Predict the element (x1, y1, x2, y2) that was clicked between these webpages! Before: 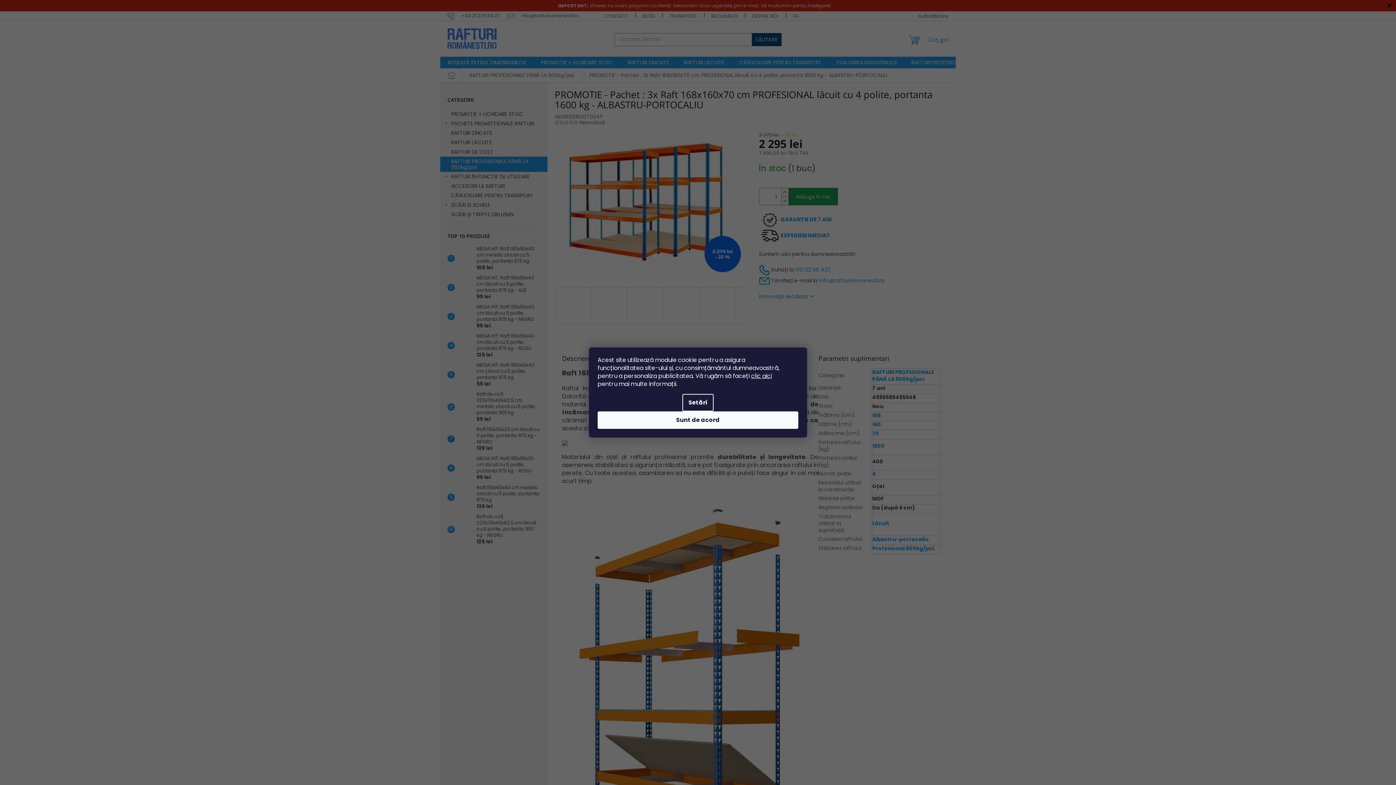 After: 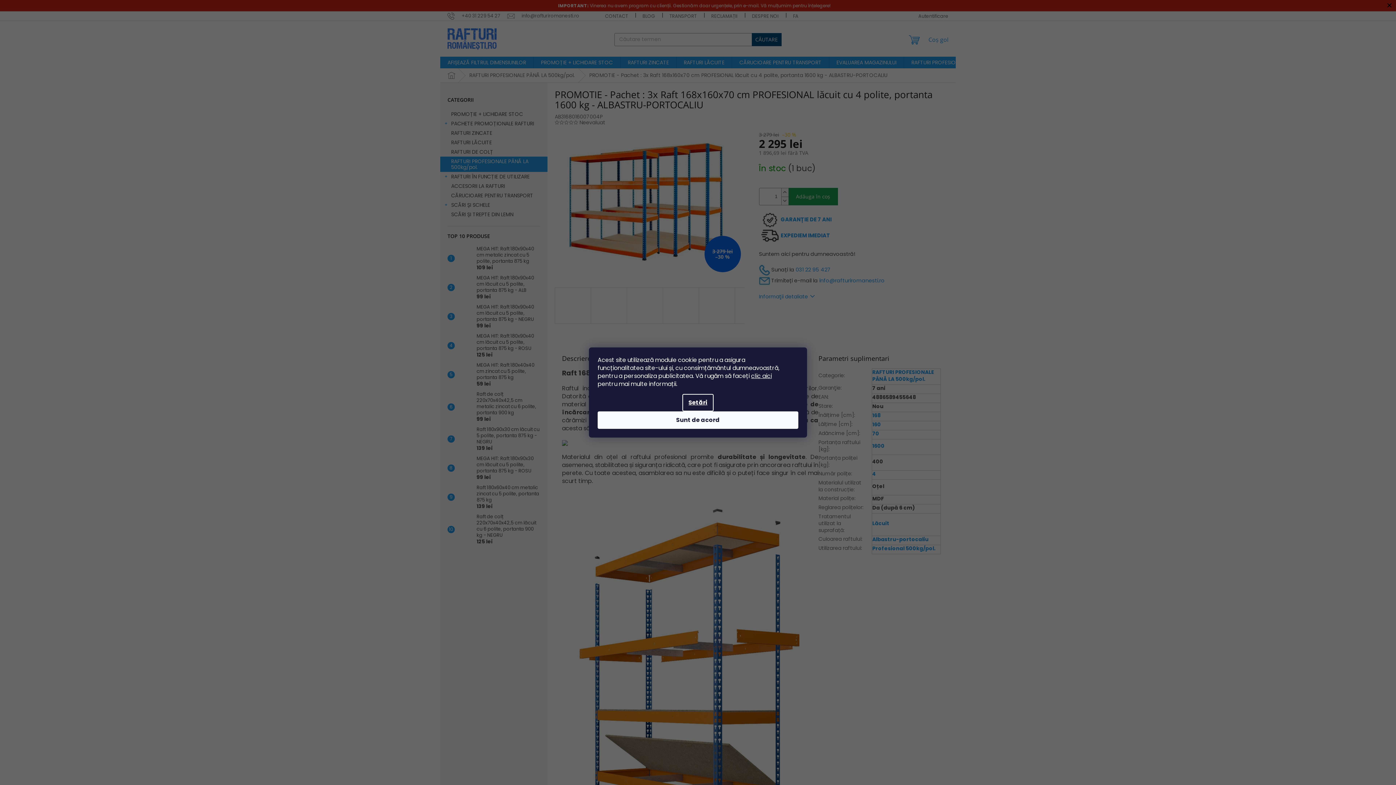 Action: bbox: (682, 394, 713, 411) label: Setări